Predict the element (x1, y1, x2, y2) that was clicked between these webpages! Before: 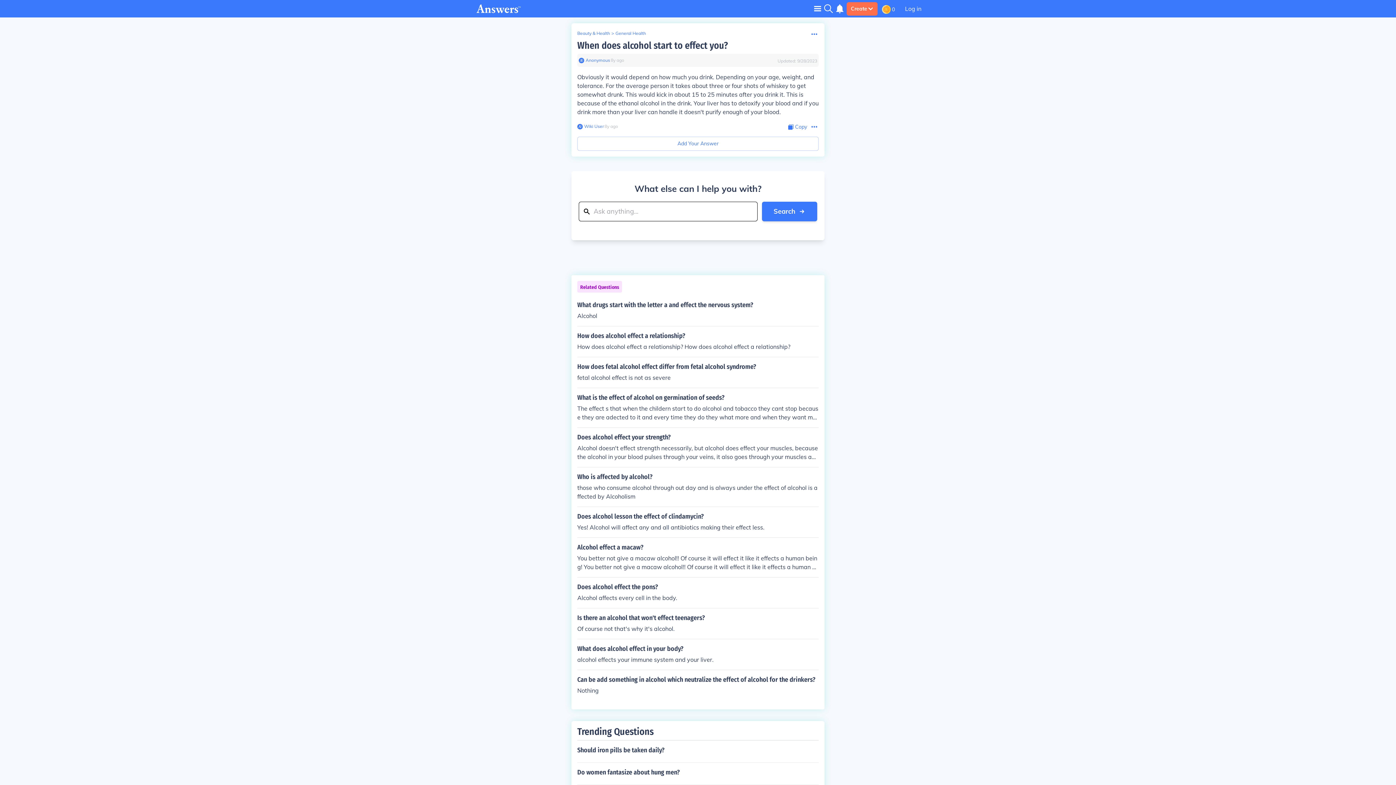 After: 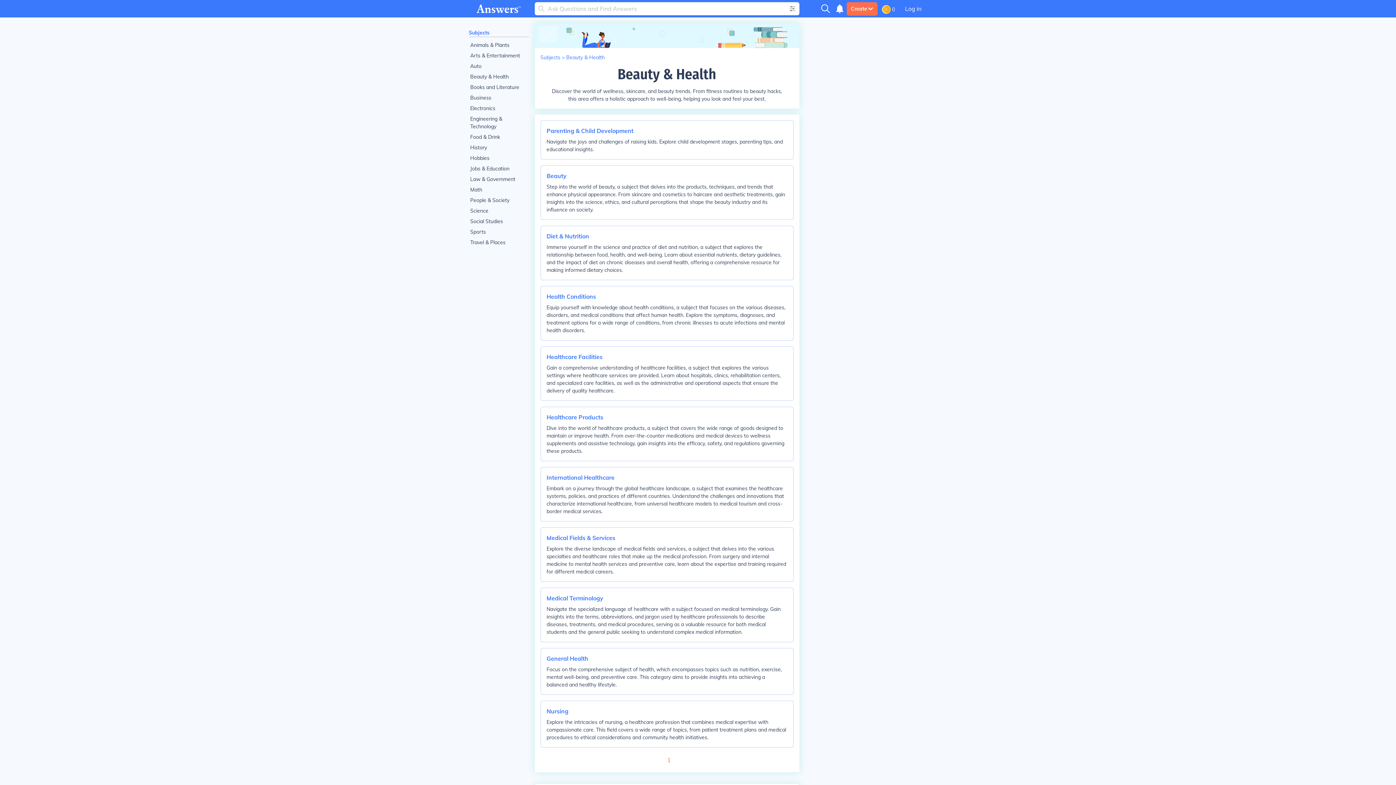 Action: label: Beauty & Health bbox: (577, 30, 610, 36)